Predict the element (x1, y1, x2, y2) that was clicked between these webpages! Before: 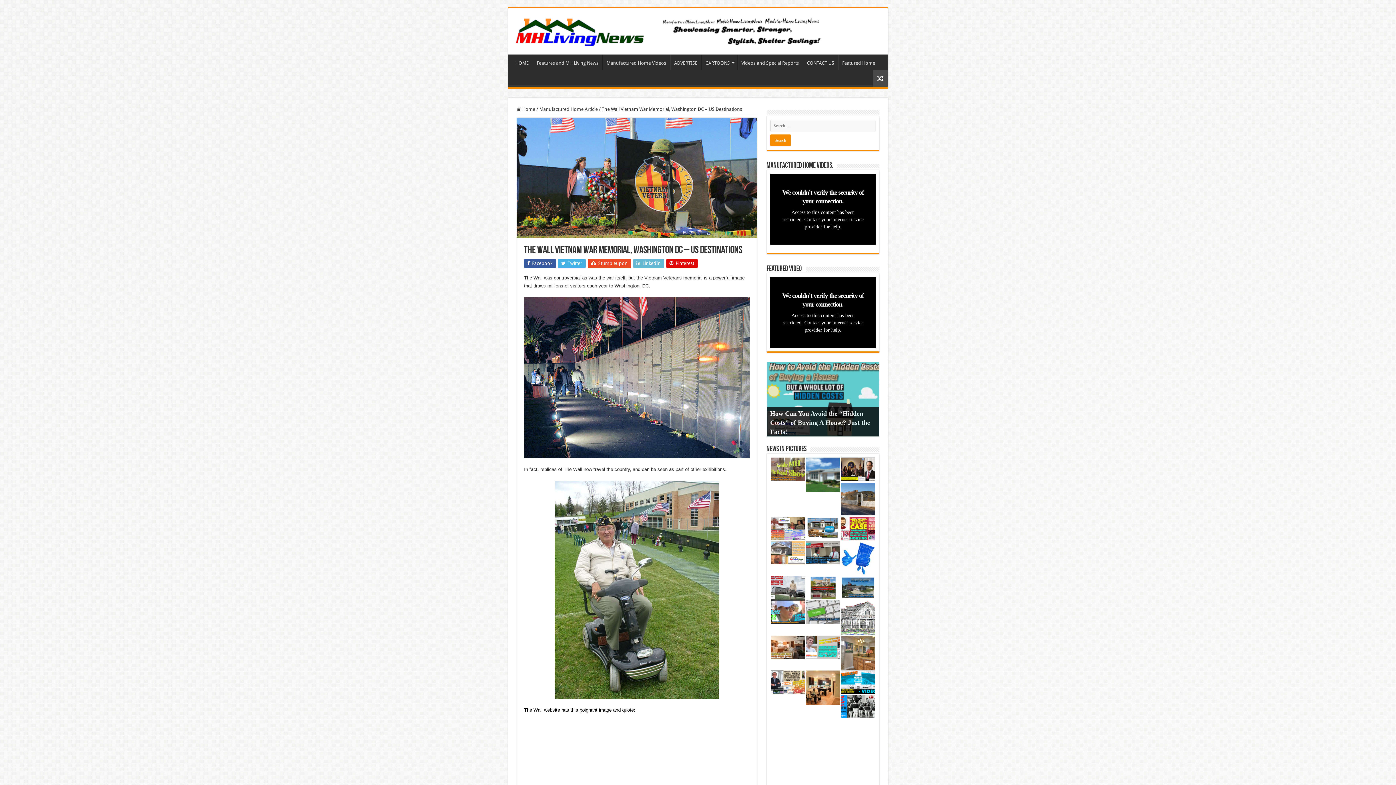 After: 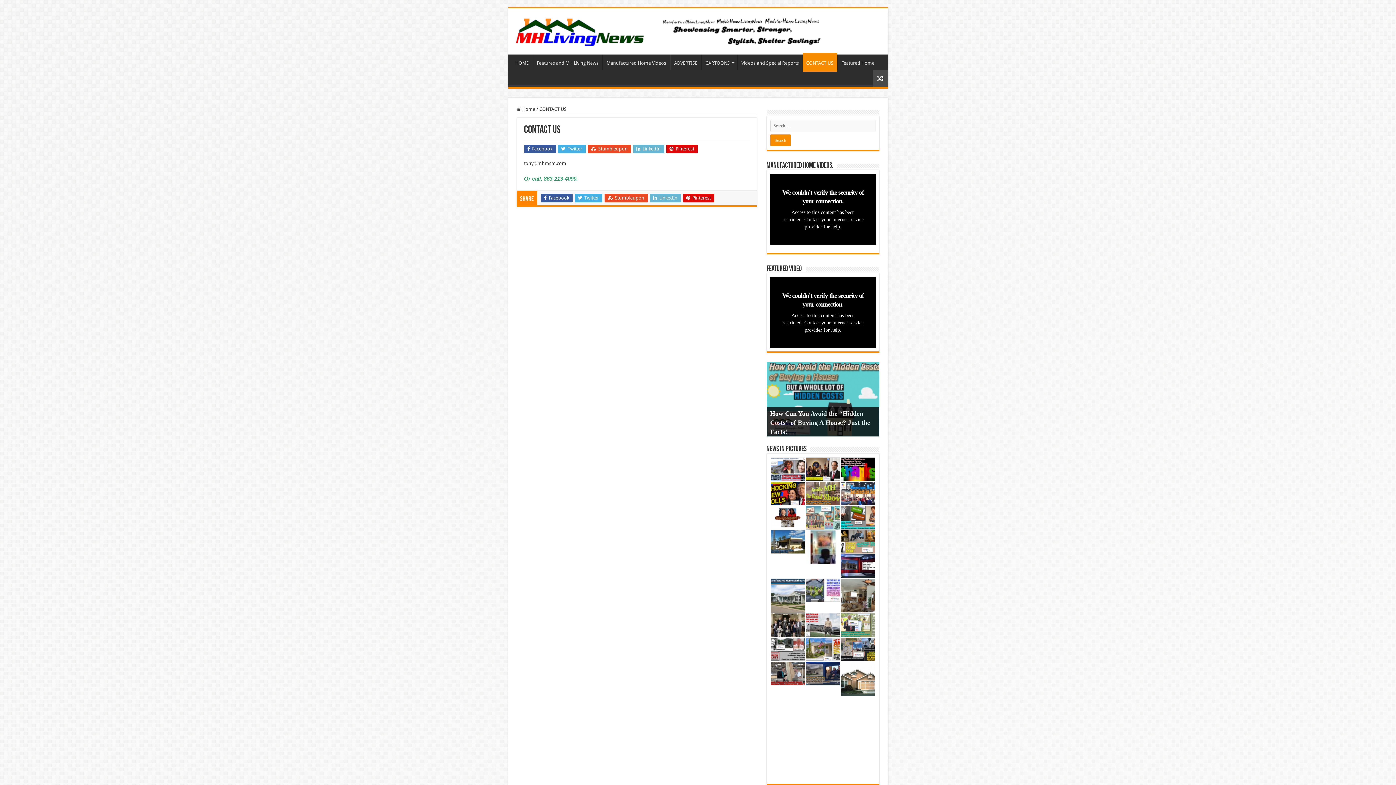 Action: label: CONTACT US bbox: (803, 54, 838, 69)